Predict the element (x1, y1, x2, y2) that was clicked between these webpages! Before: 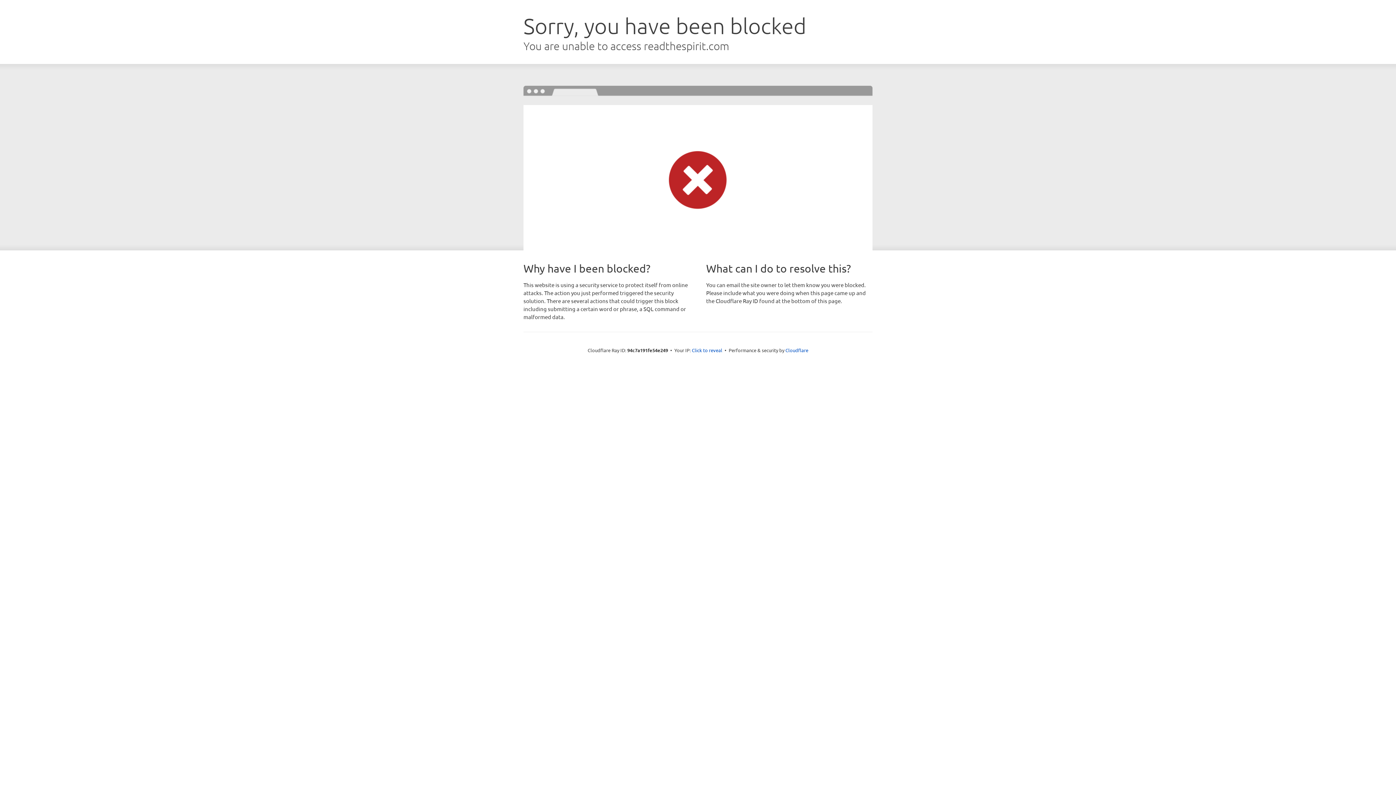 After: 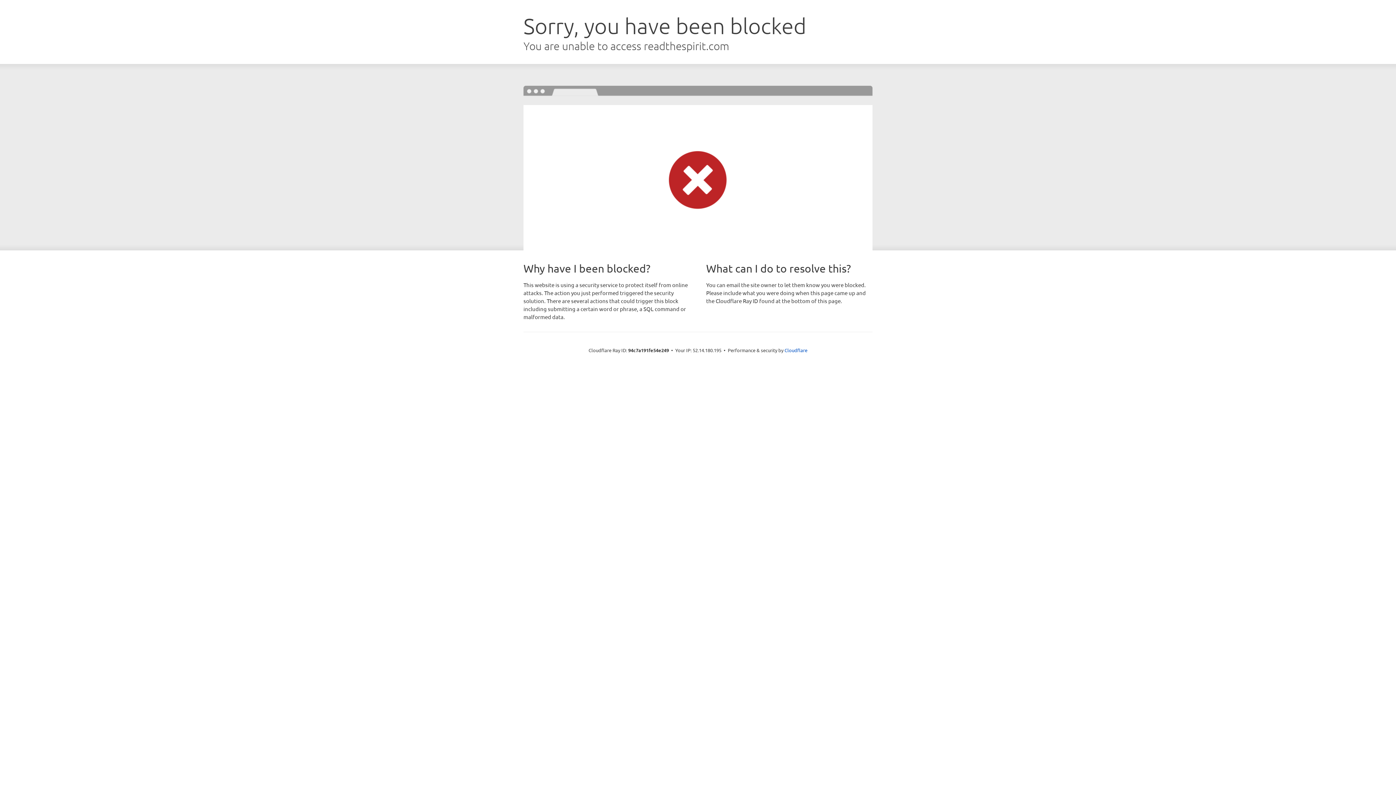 Action: label: Click to reveal bbox: (692, 346, 722, 353)